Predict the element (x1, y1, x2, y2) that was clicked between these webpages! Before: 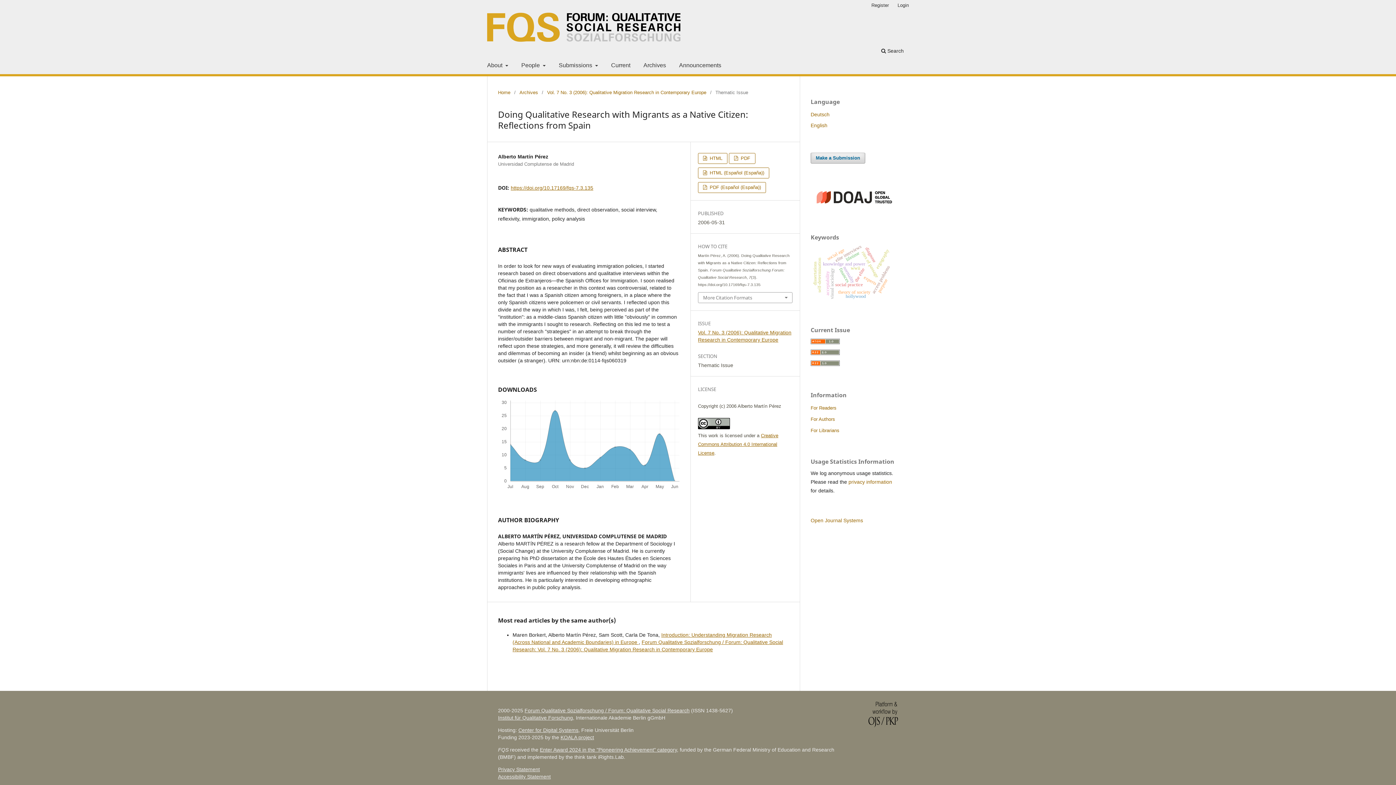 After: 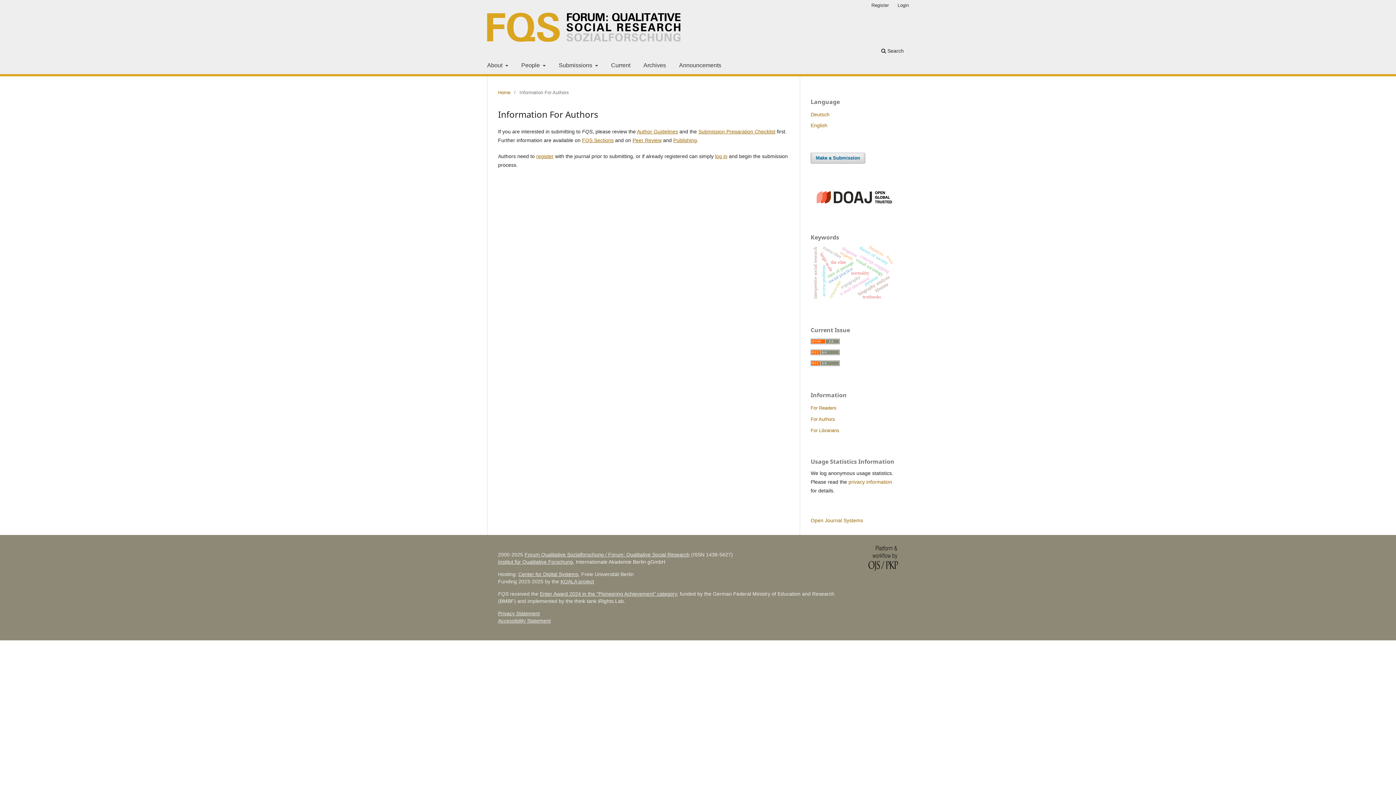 Action: bbox: (810, 416, 835, 422) label: For Authors